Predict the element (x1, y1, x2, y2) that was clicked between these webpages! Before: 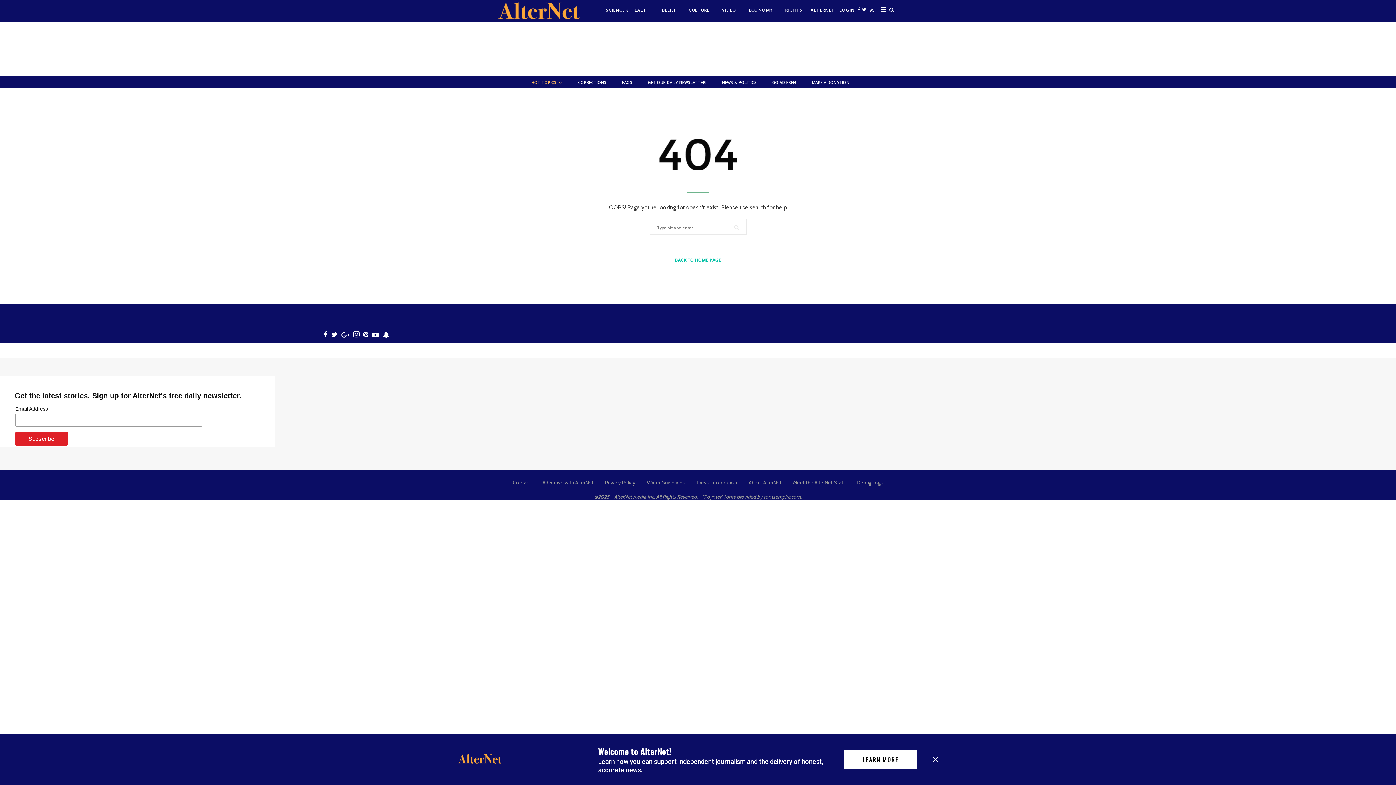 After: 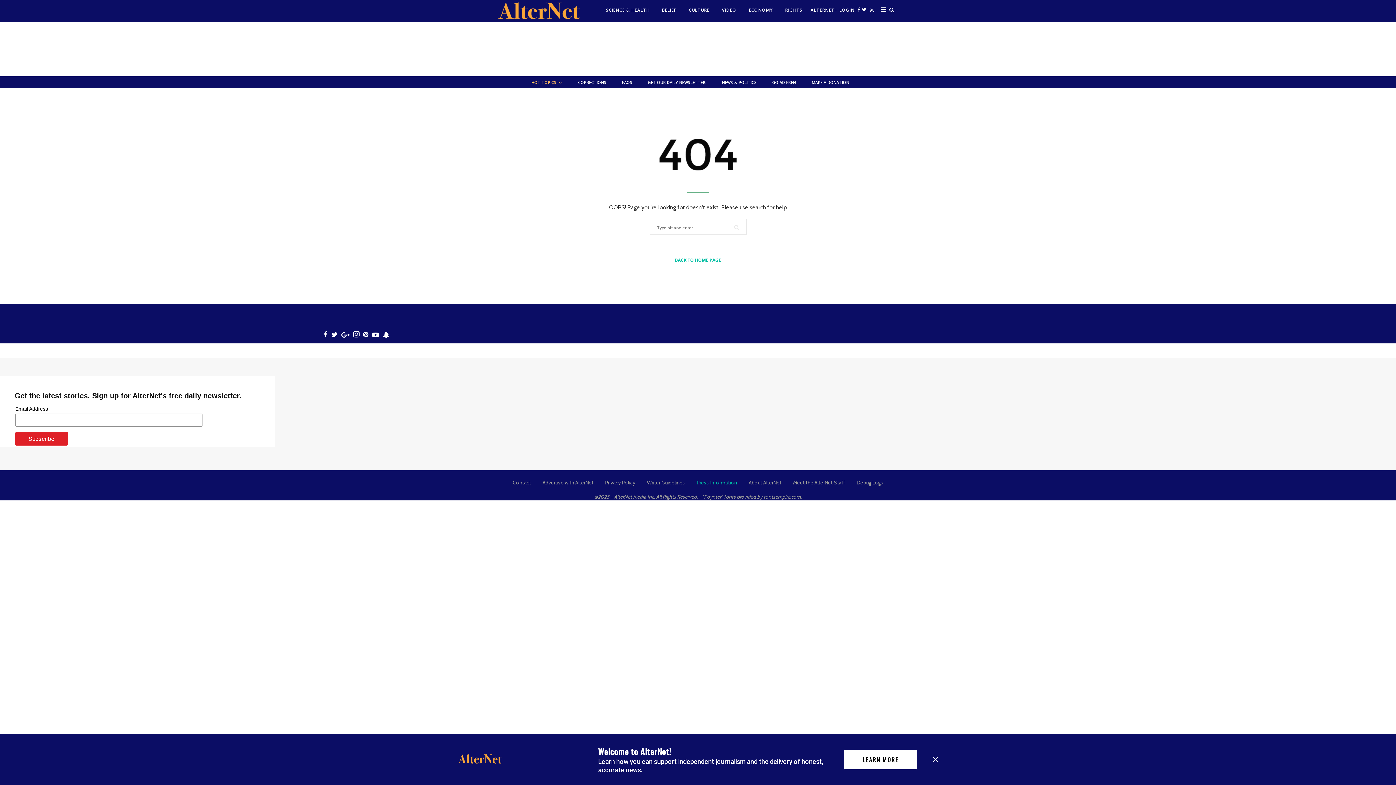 Action: label: Press Information bbox: (691, 403, 743, 410)